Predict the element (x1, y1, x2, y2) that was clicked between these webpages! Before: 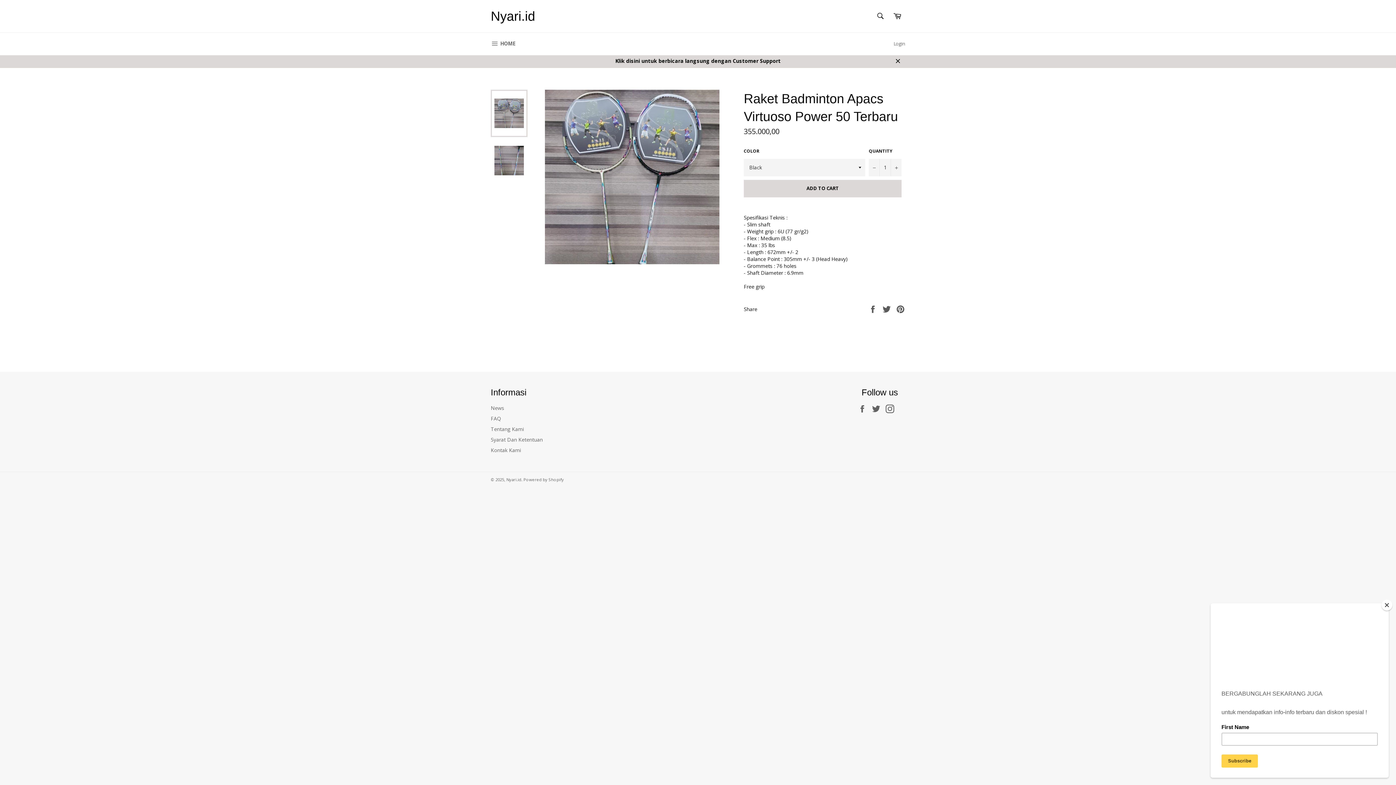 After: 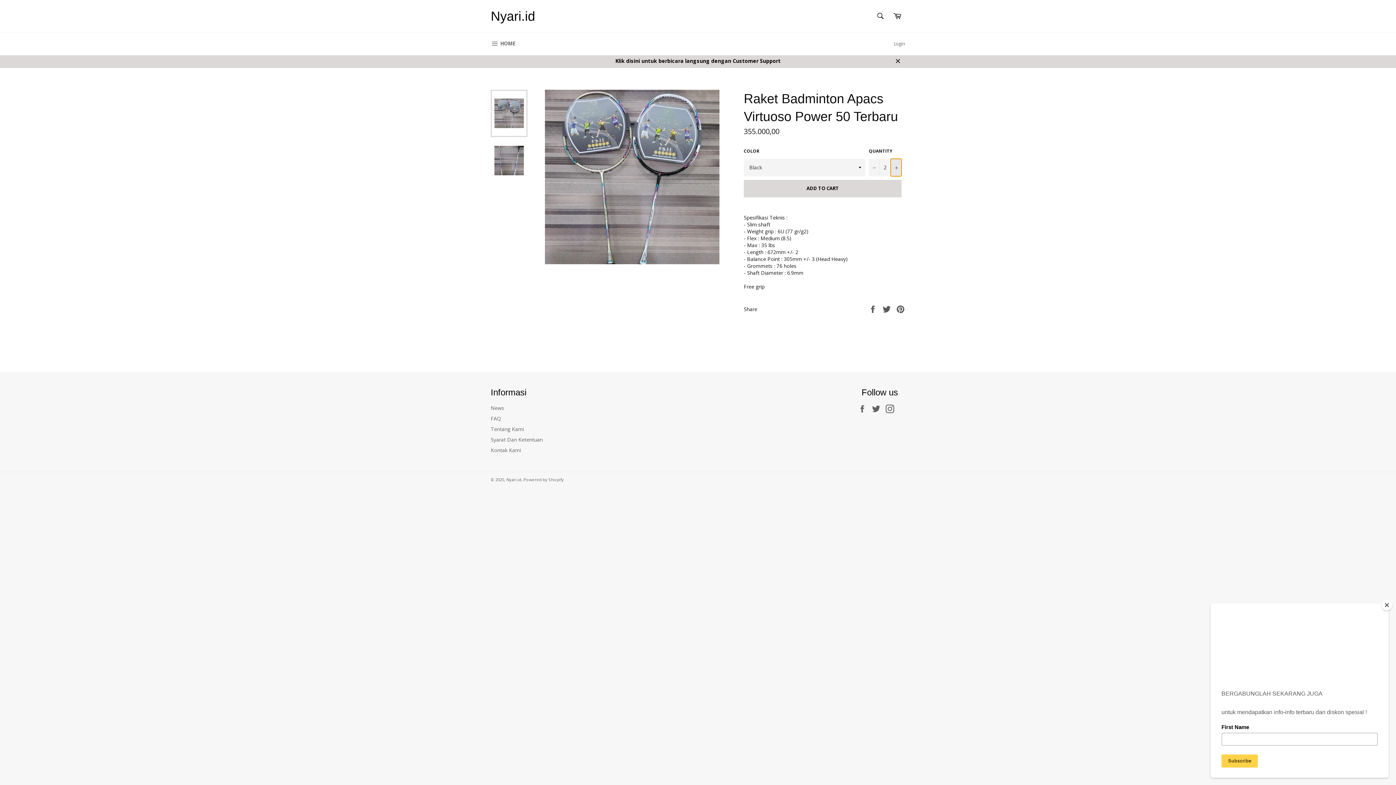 Action: label: Increase item quantity by one bbox: (890, 158, 901, 176)